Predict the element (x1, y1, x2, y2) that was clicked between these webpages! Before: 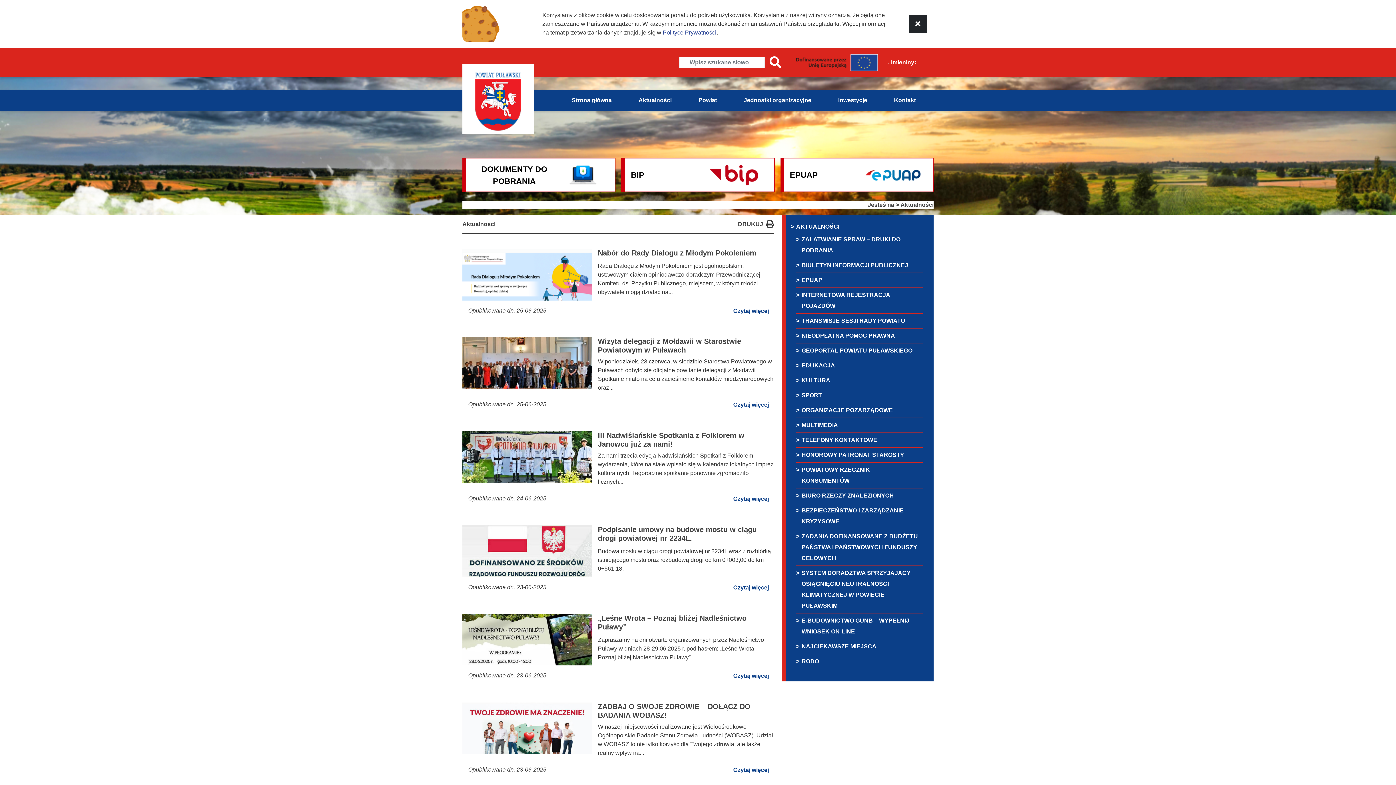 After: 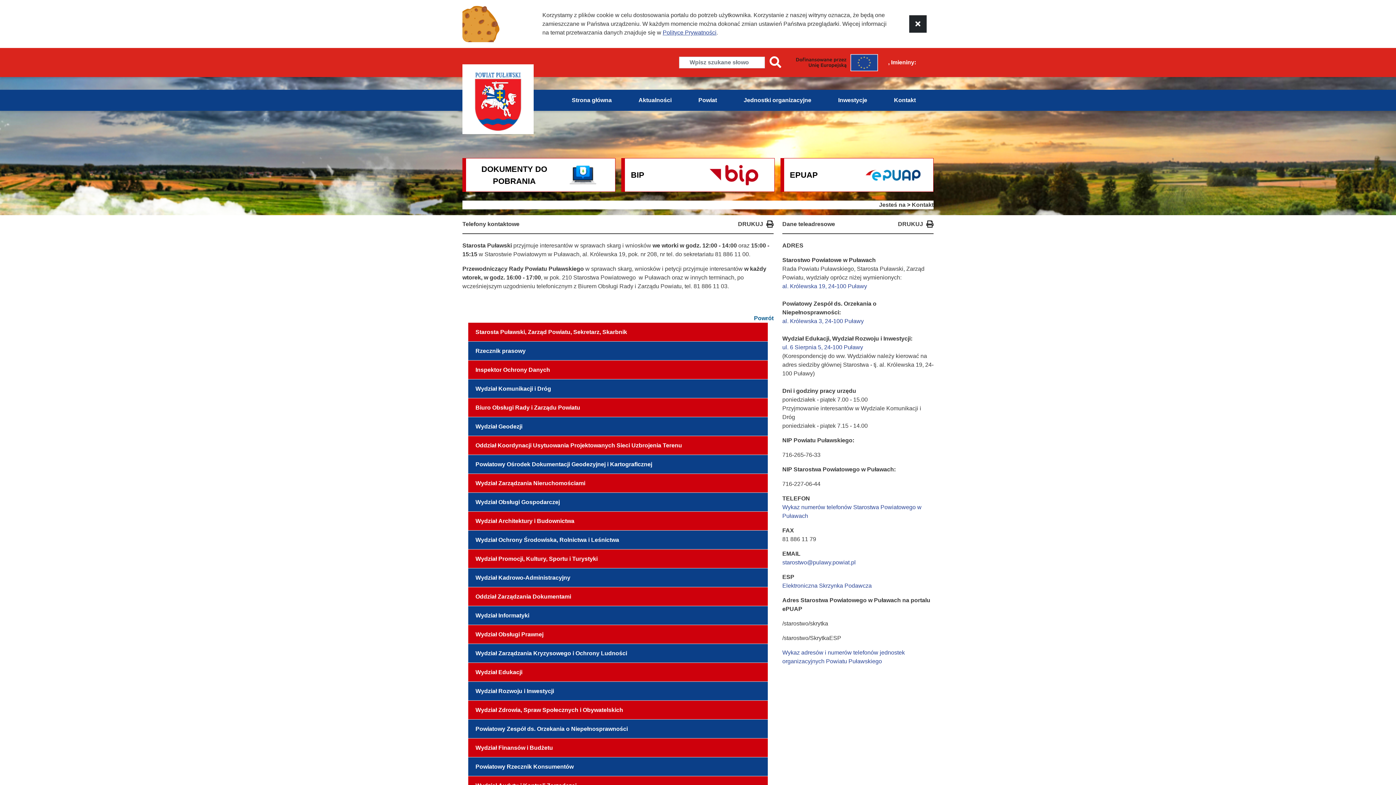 Action: bbox: (894, 89, 916, 110) label: Kontakt